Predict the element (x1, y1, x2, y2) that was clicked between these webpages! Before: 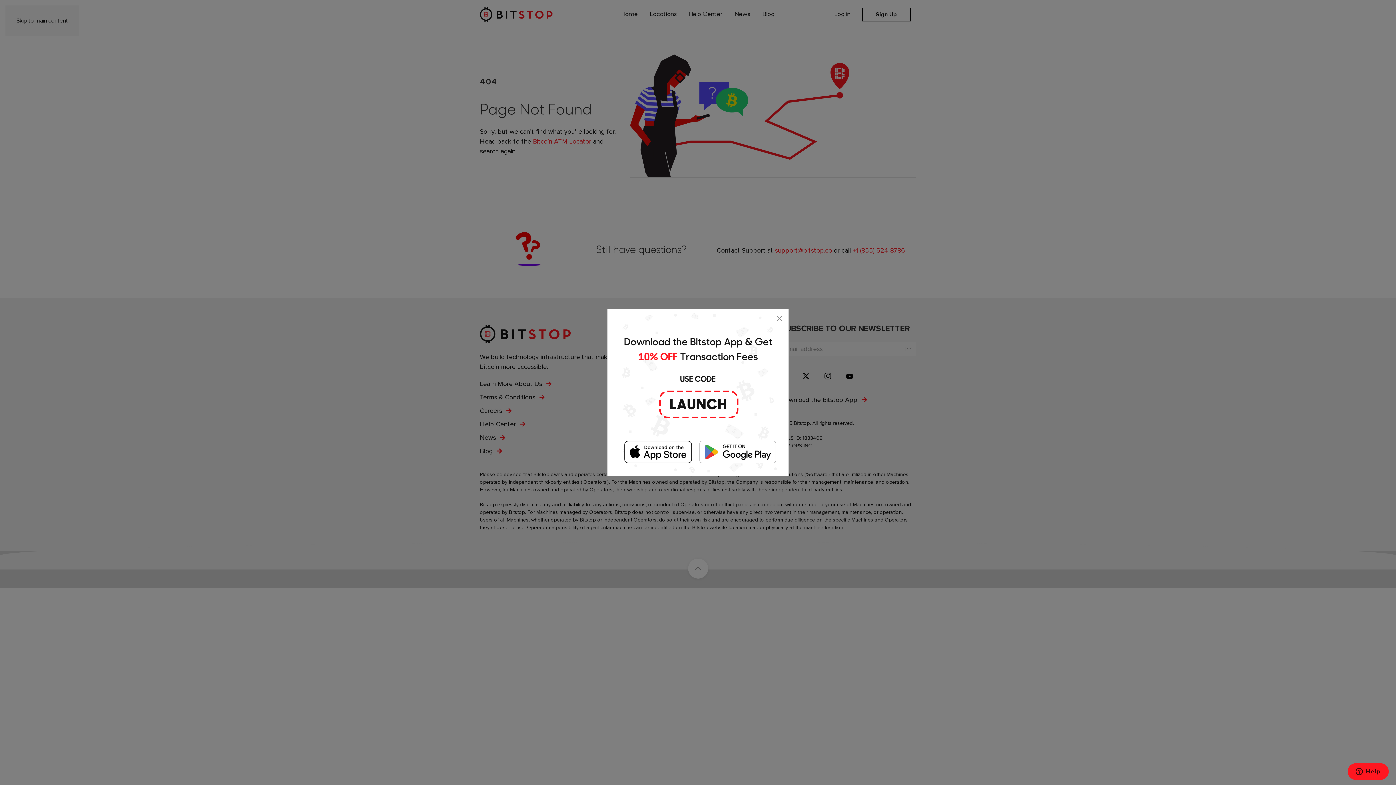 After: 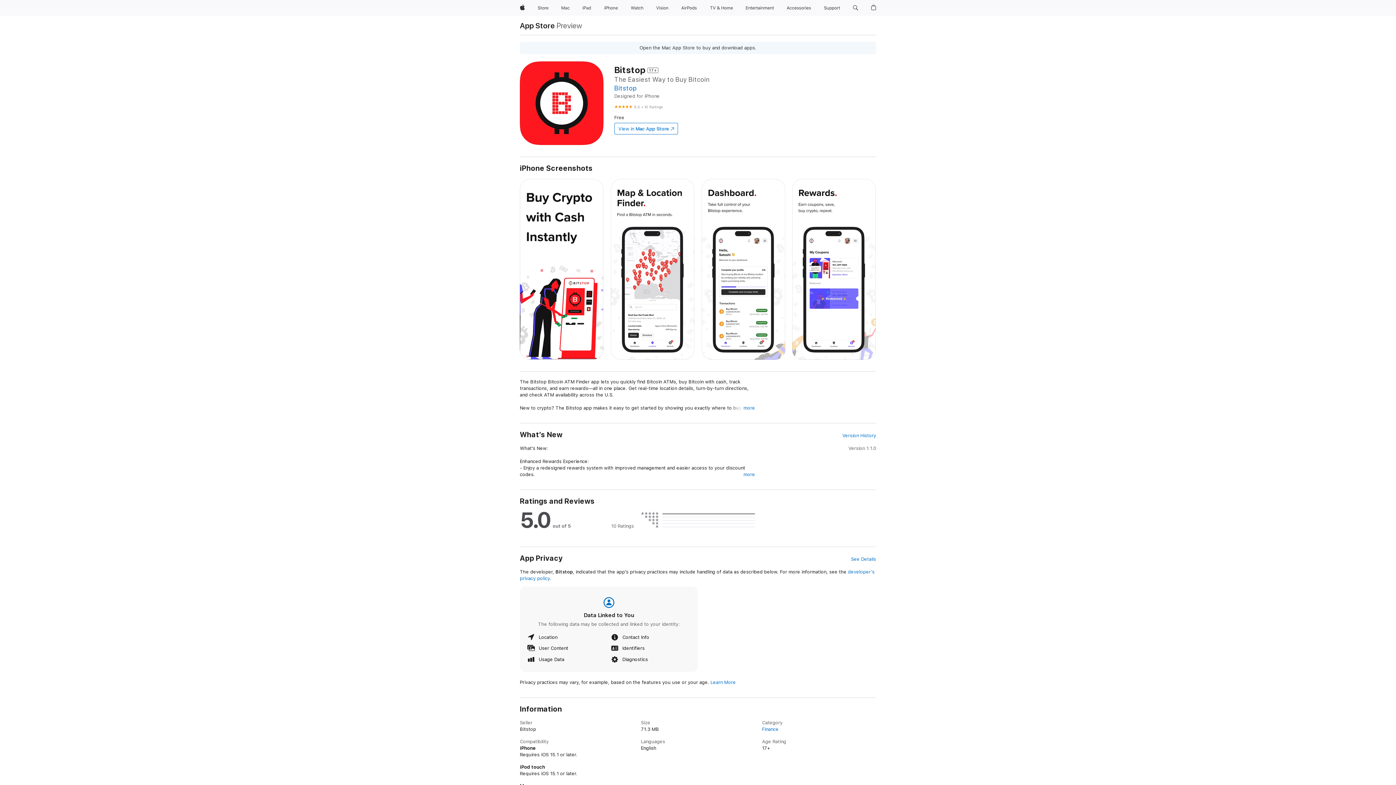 Action: bbox: (618, 439, 698, 465)